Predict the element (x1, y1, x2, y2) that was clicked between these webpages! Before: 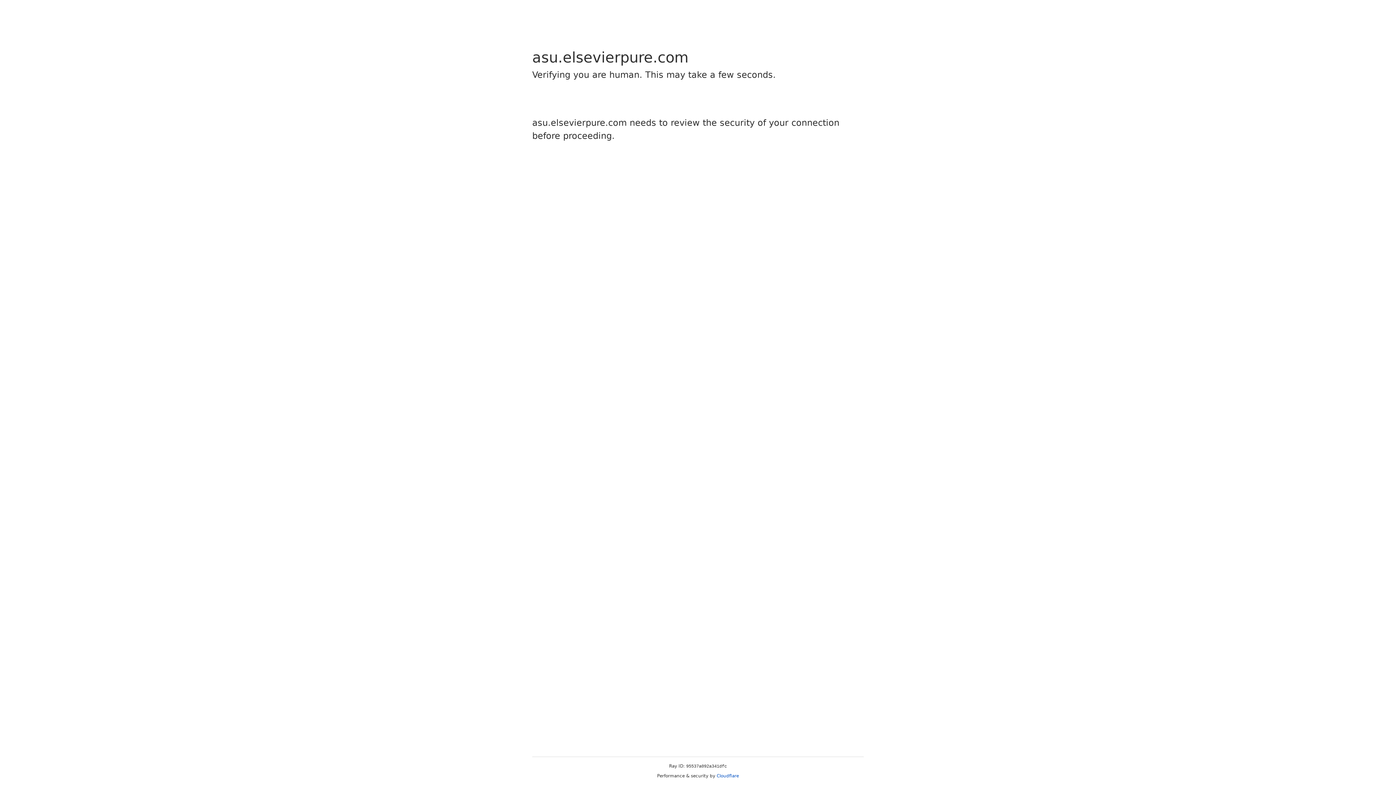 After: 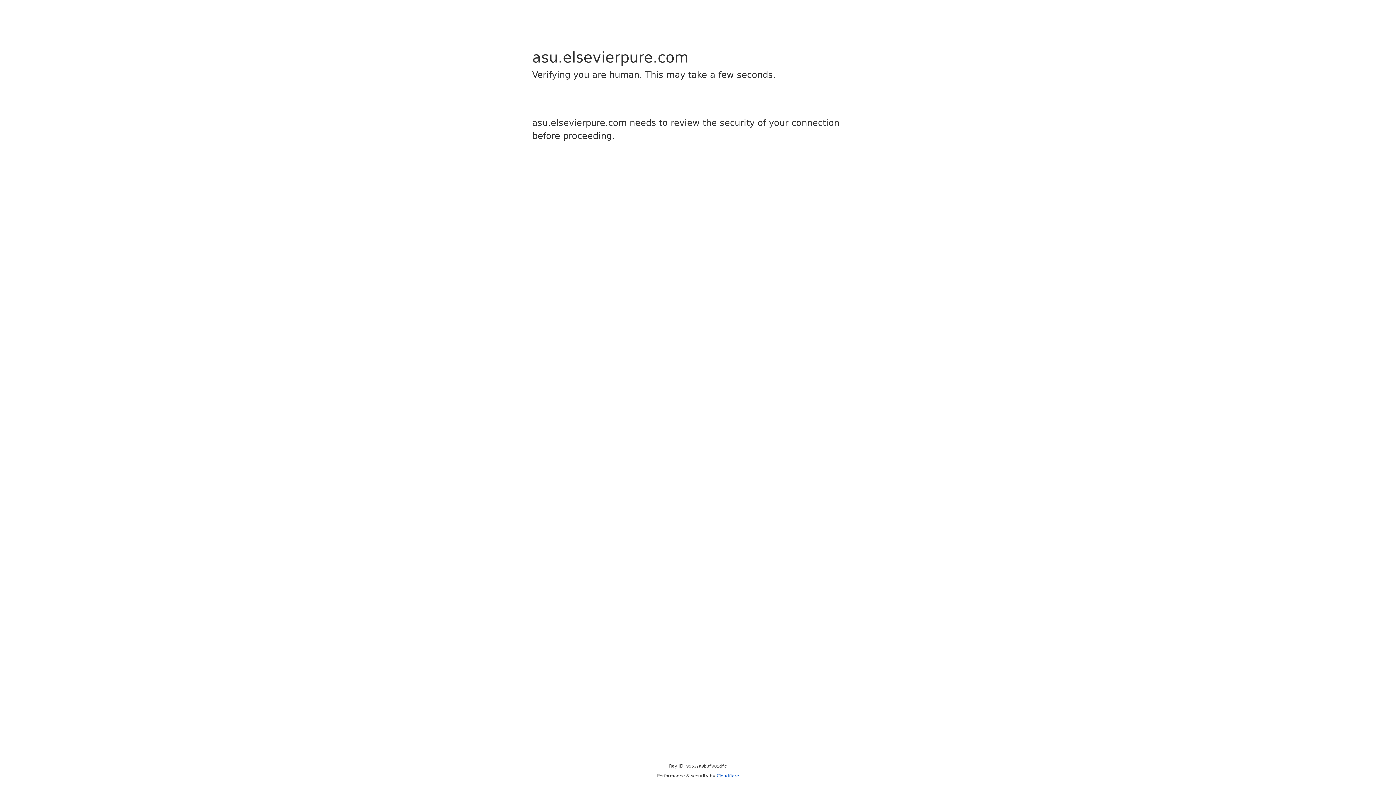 Action: label: Cloudflare bbox: (716, 773, 739, 778)